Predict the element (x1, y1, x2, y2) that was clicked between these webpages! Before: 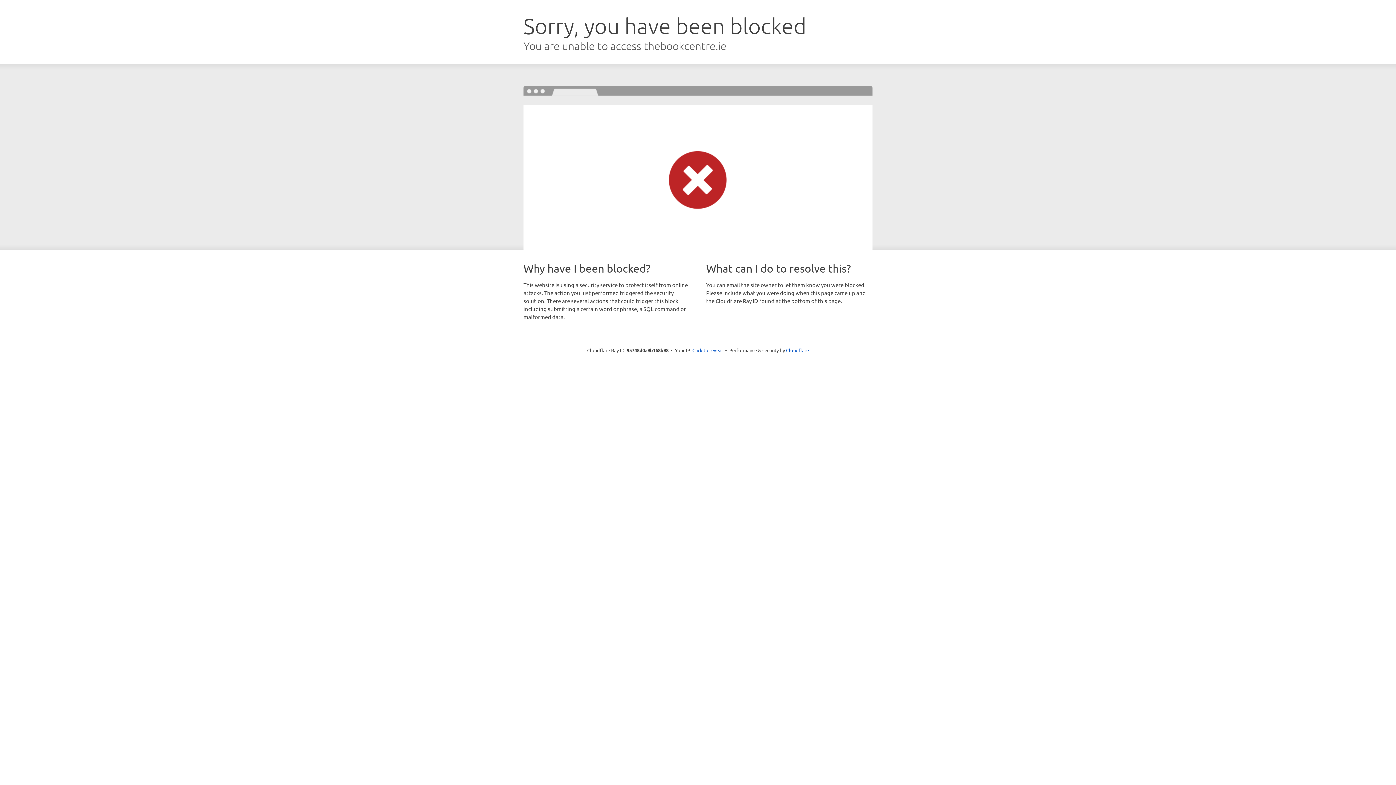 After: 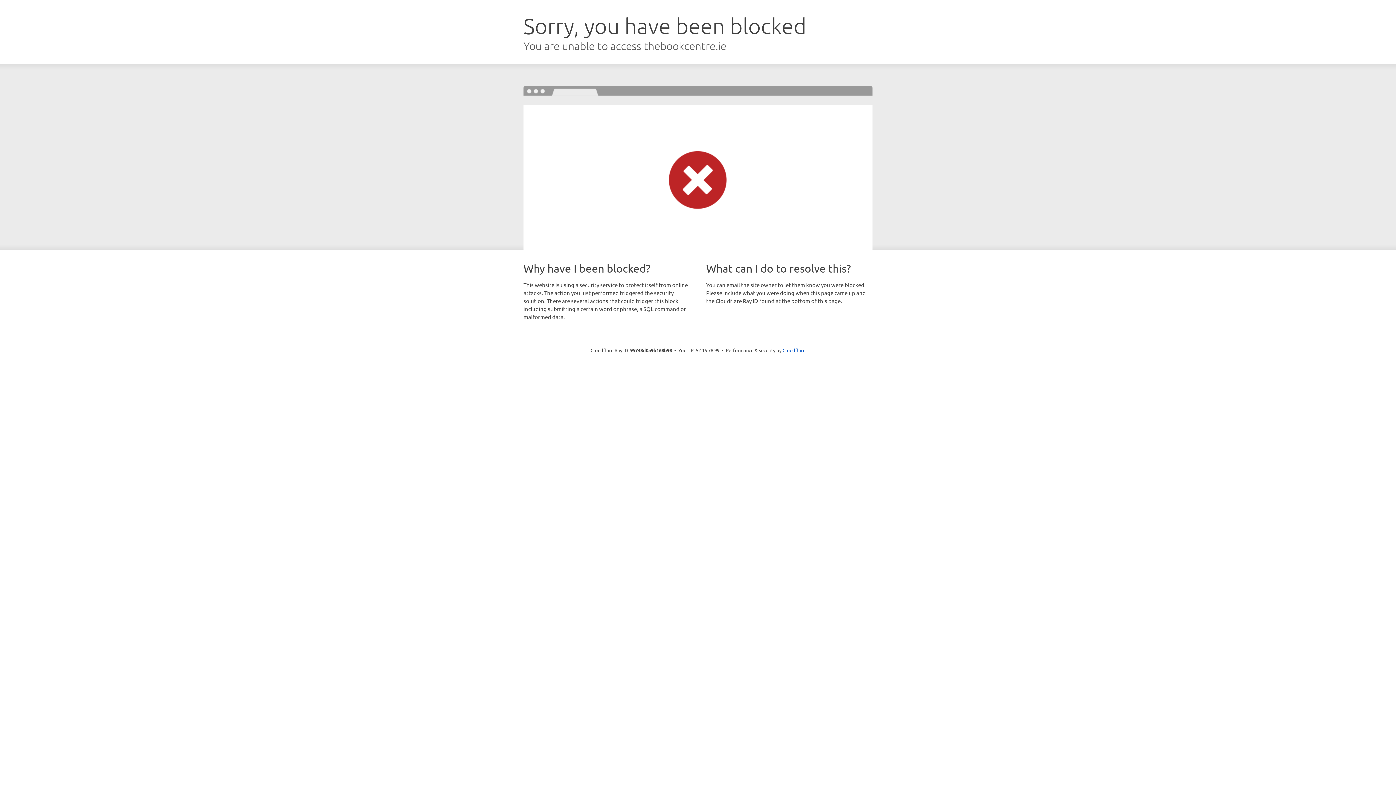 Action: label: Click to reveal bbox: (692, 346, 723, 353)